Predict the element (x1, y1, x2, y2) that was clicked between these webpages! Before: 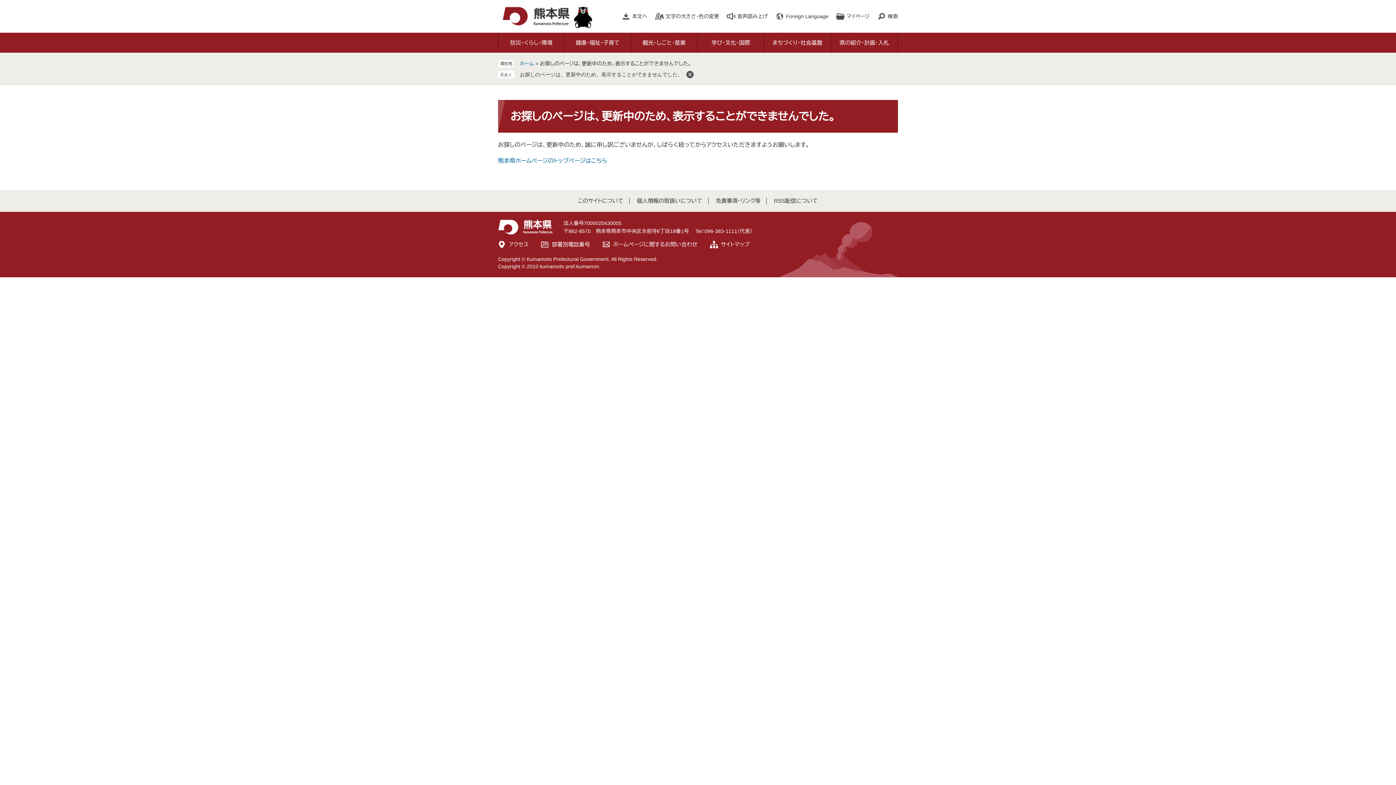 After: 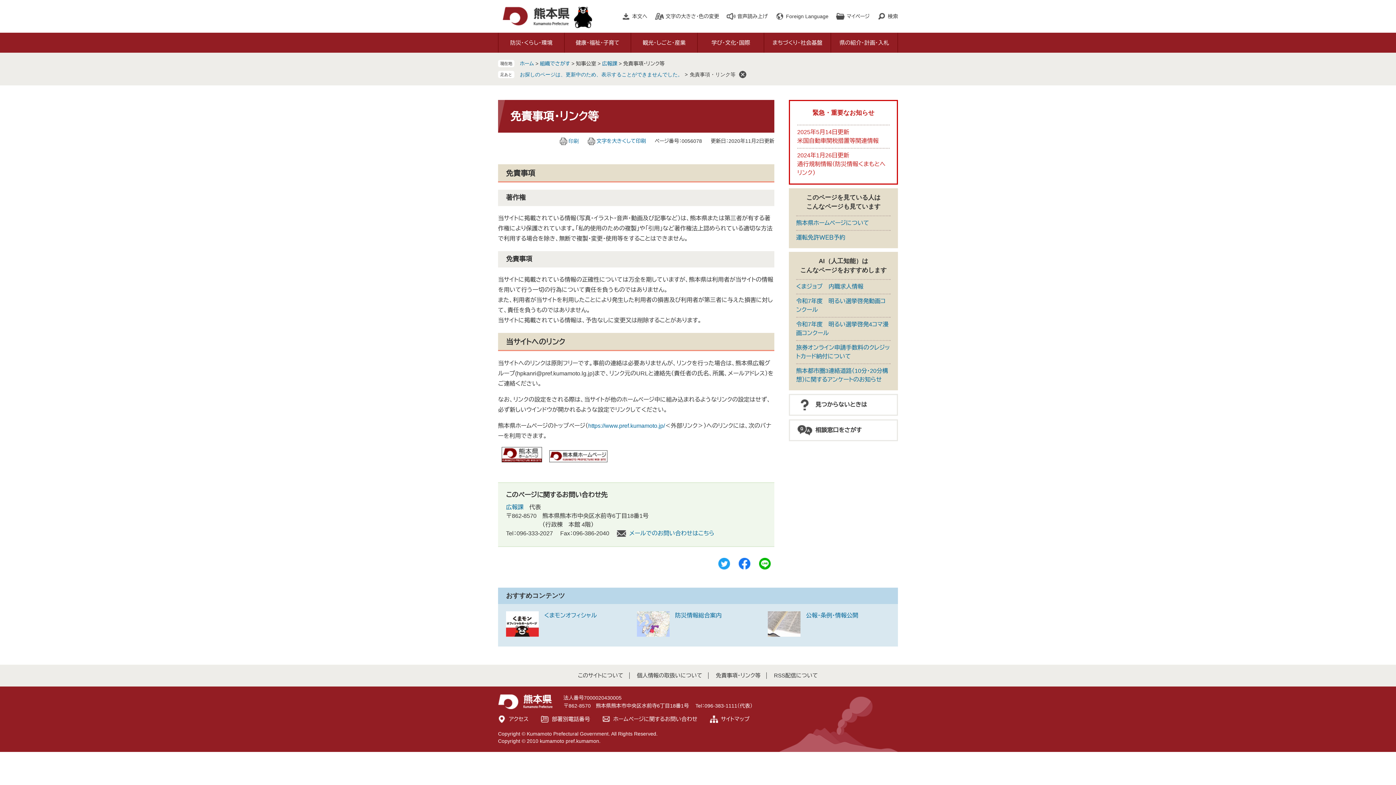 Action: label: 免責事項・リンク等 bbox: (716, 197, 760, 204)